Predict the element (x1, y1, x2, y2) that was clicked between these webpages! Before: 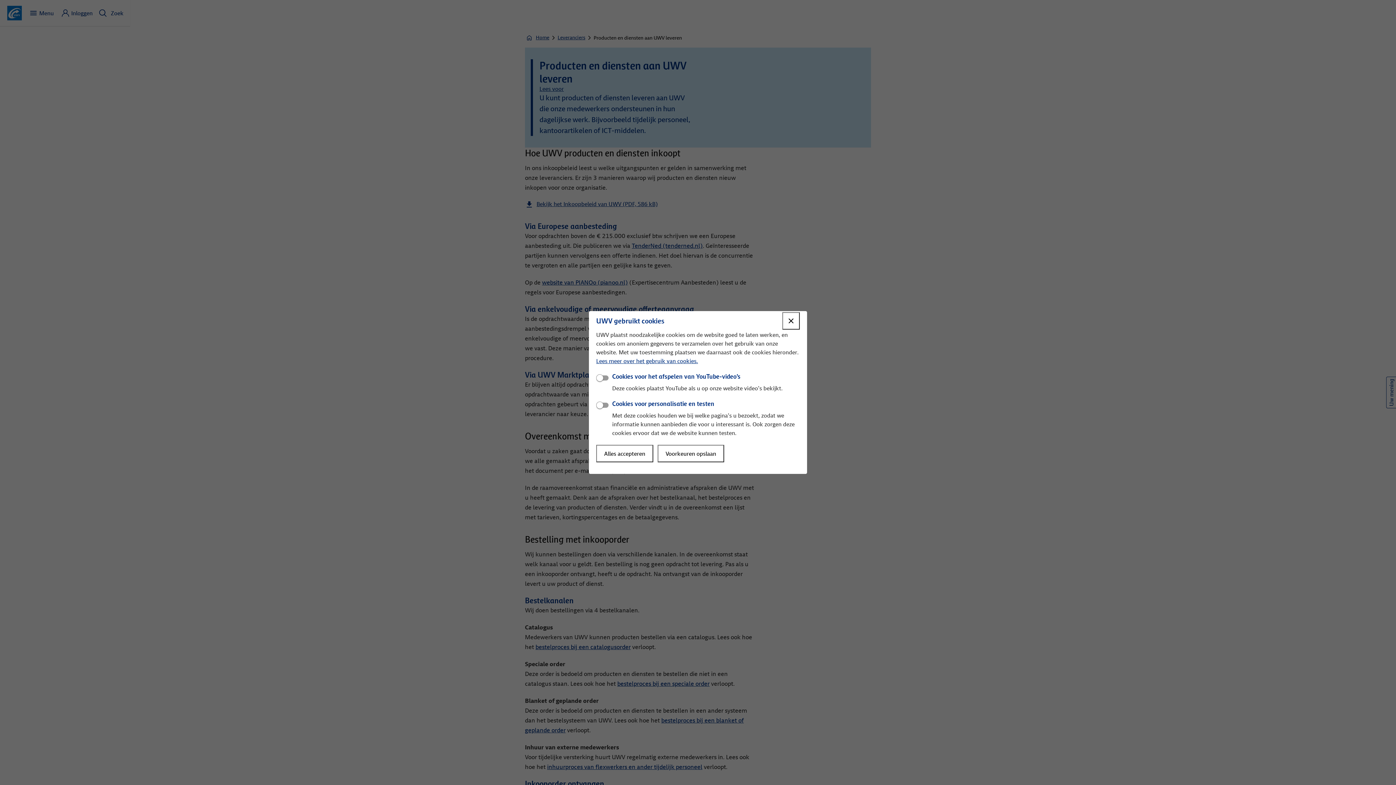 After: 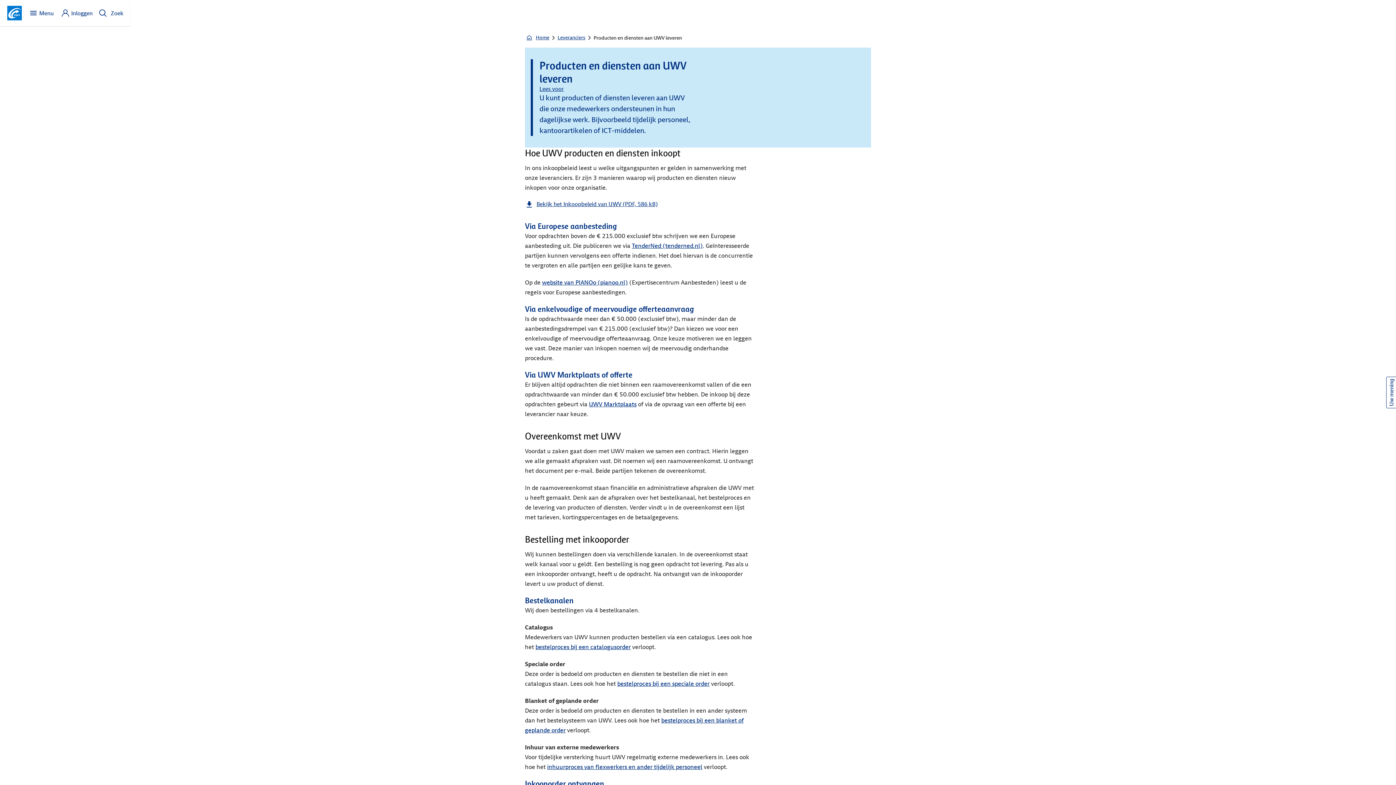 Action: label: Alles accepteren bbox: (596, 445, 653, 462)